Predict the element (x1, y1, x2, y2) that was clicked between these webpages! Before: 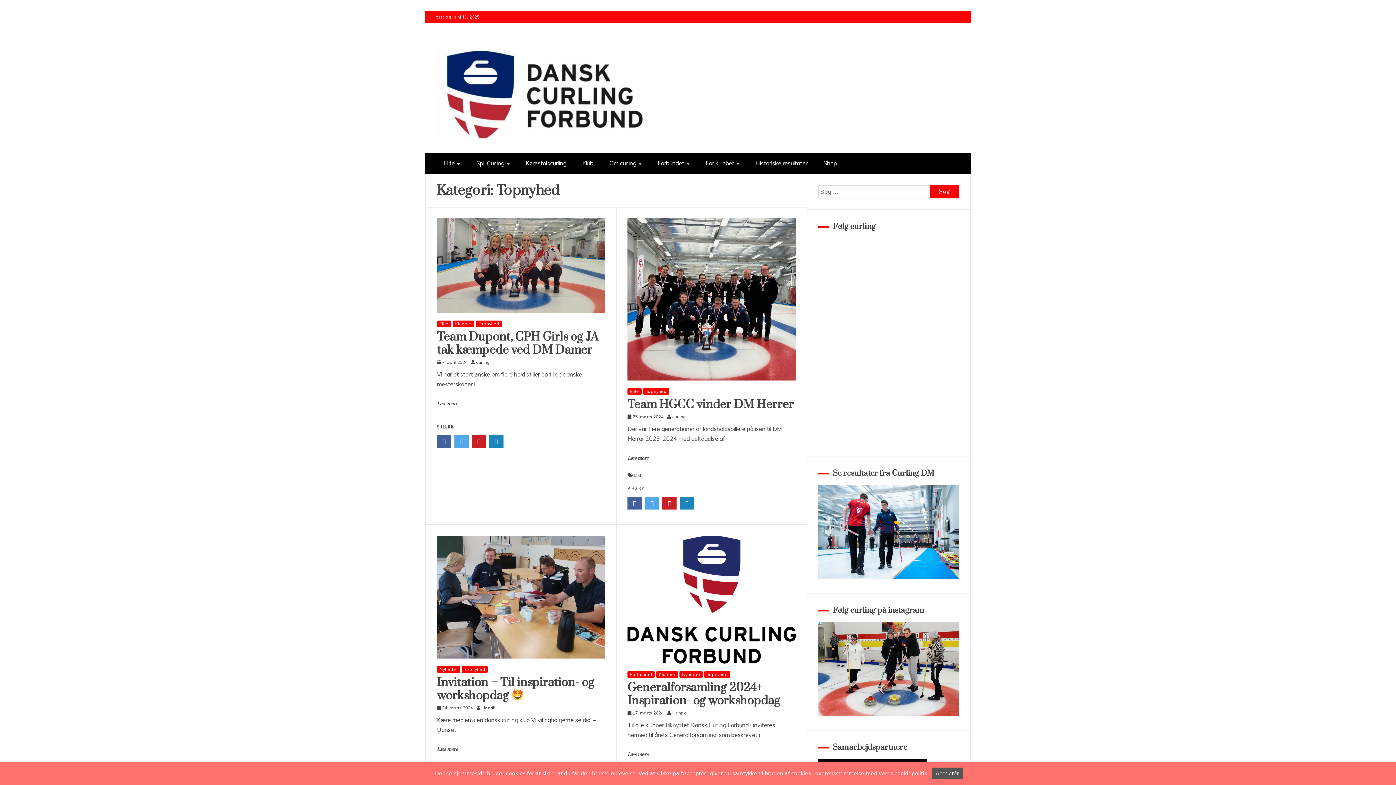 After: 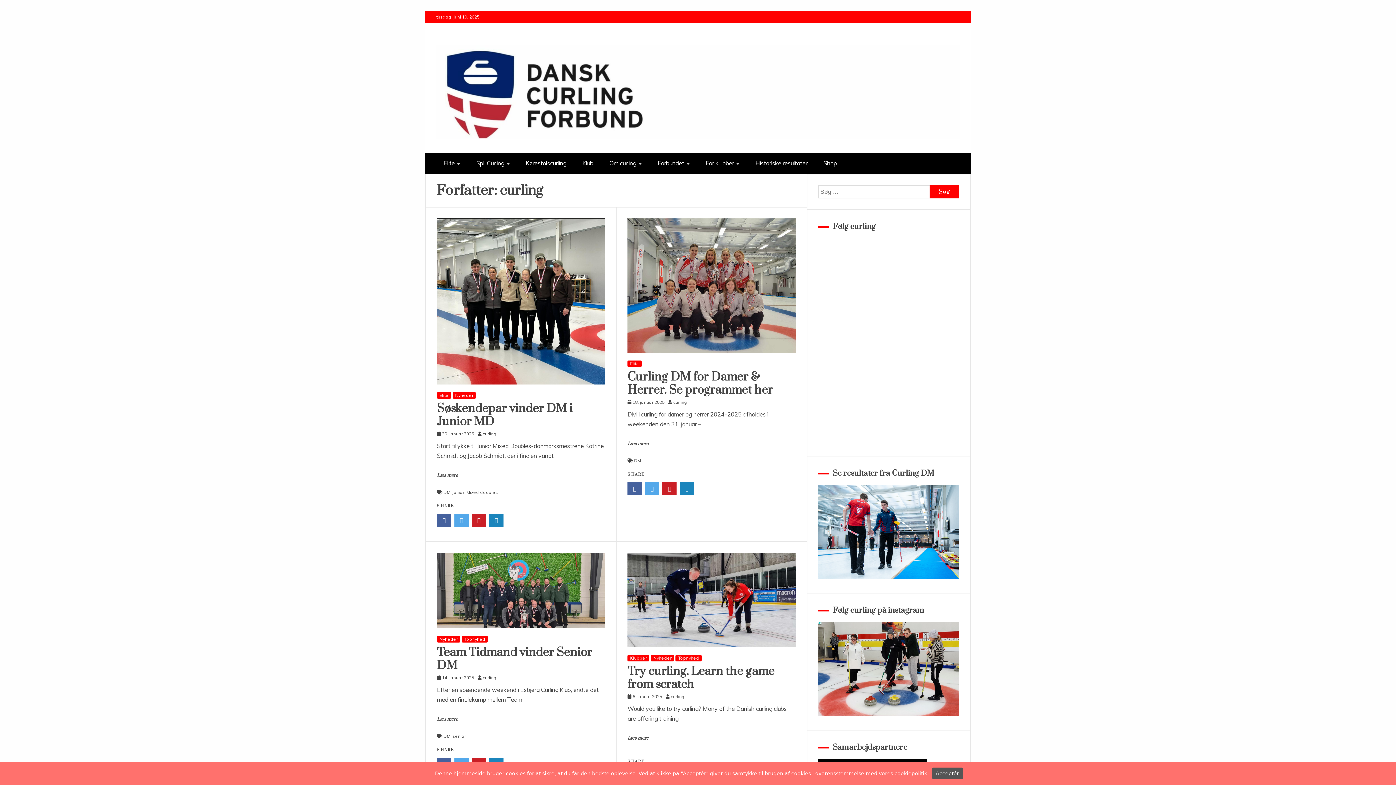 Action: label: curling bbox: (476, 359, 493, 365)